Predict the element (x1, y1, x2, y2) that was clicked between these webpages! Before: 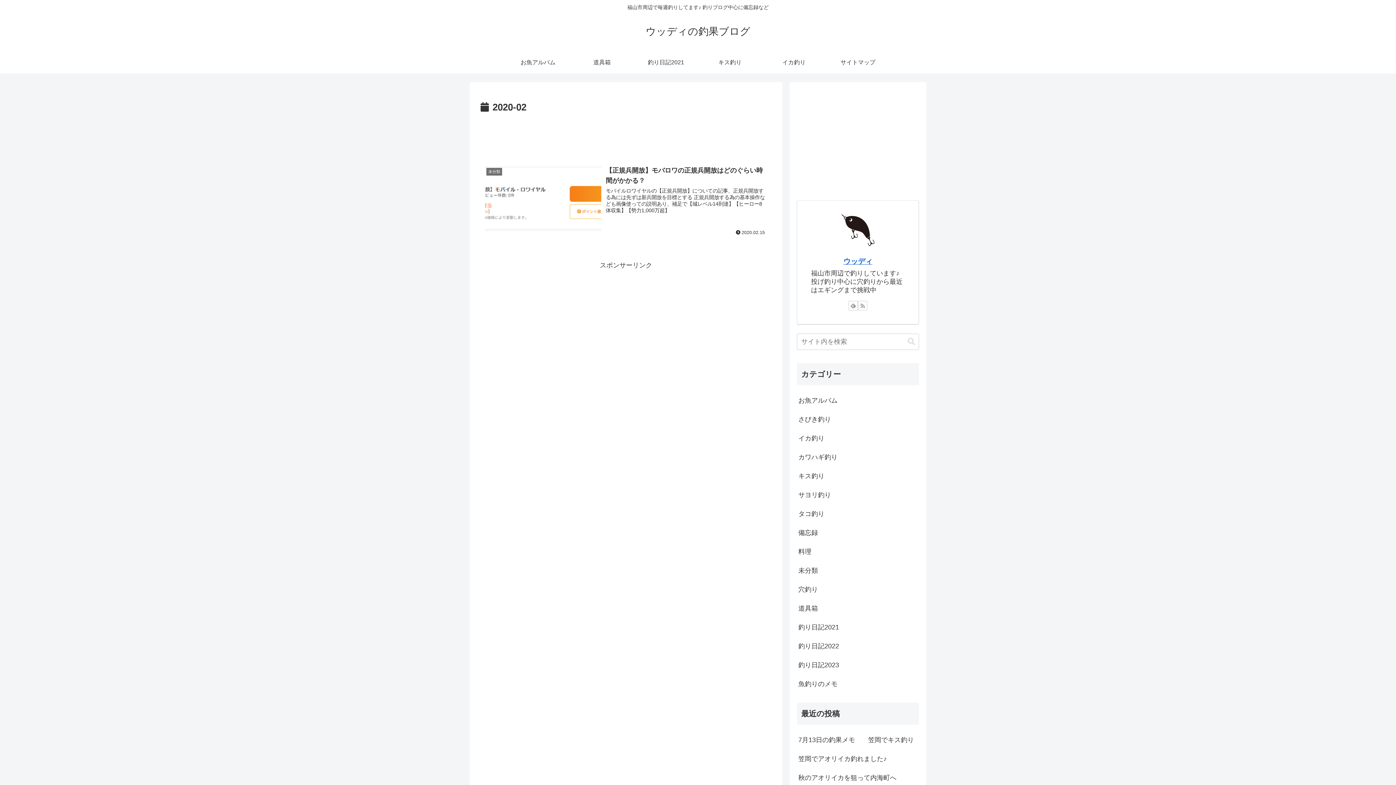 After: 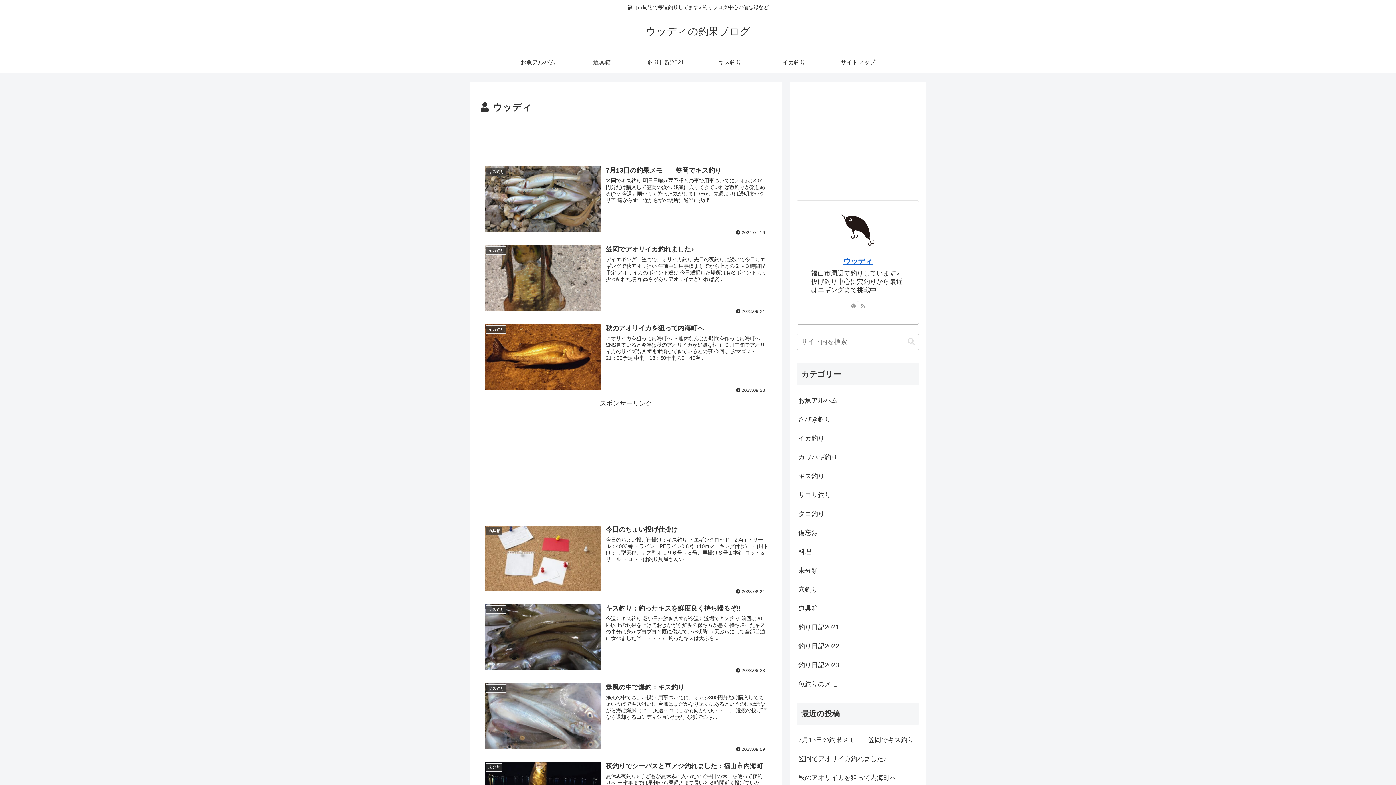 Action: bbox: (843, 257, 872, 265) label: ウッディ